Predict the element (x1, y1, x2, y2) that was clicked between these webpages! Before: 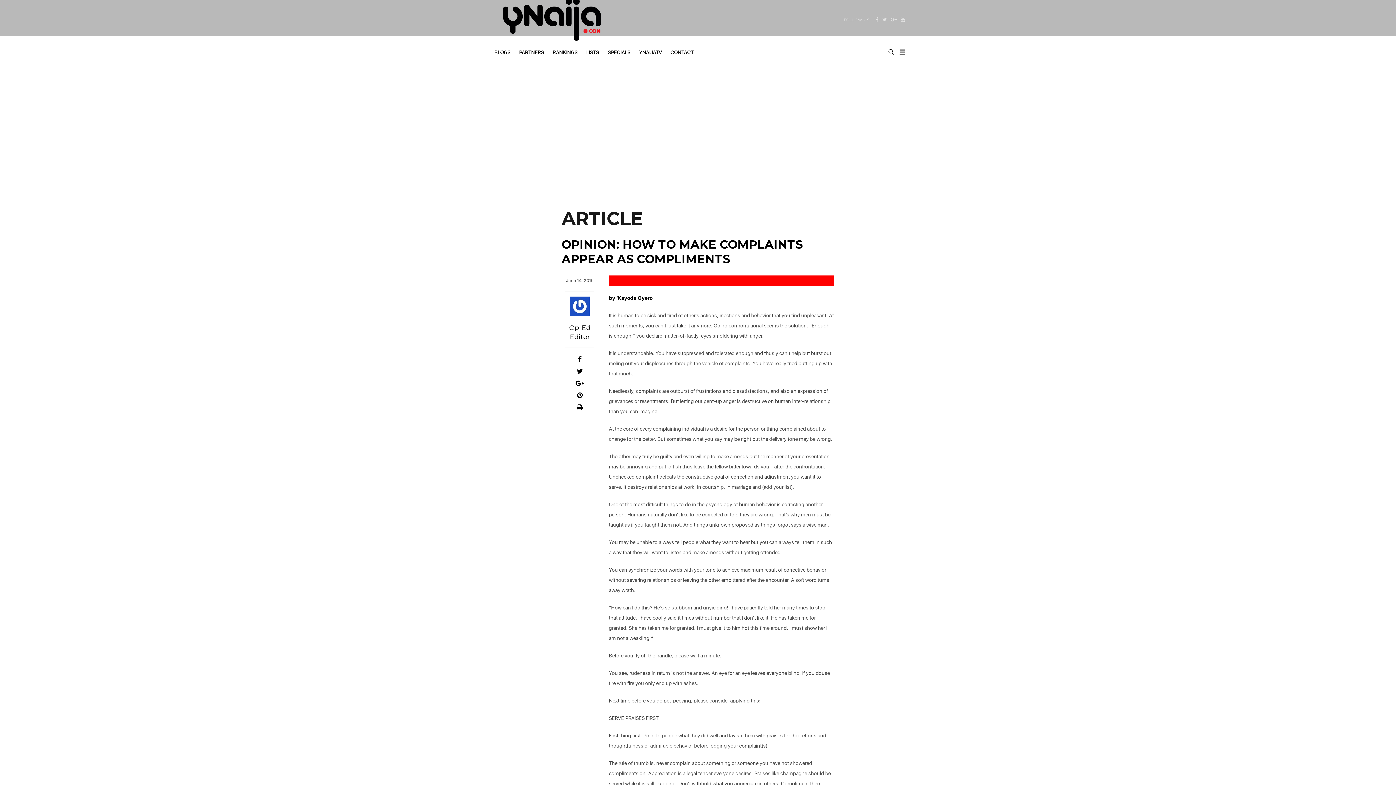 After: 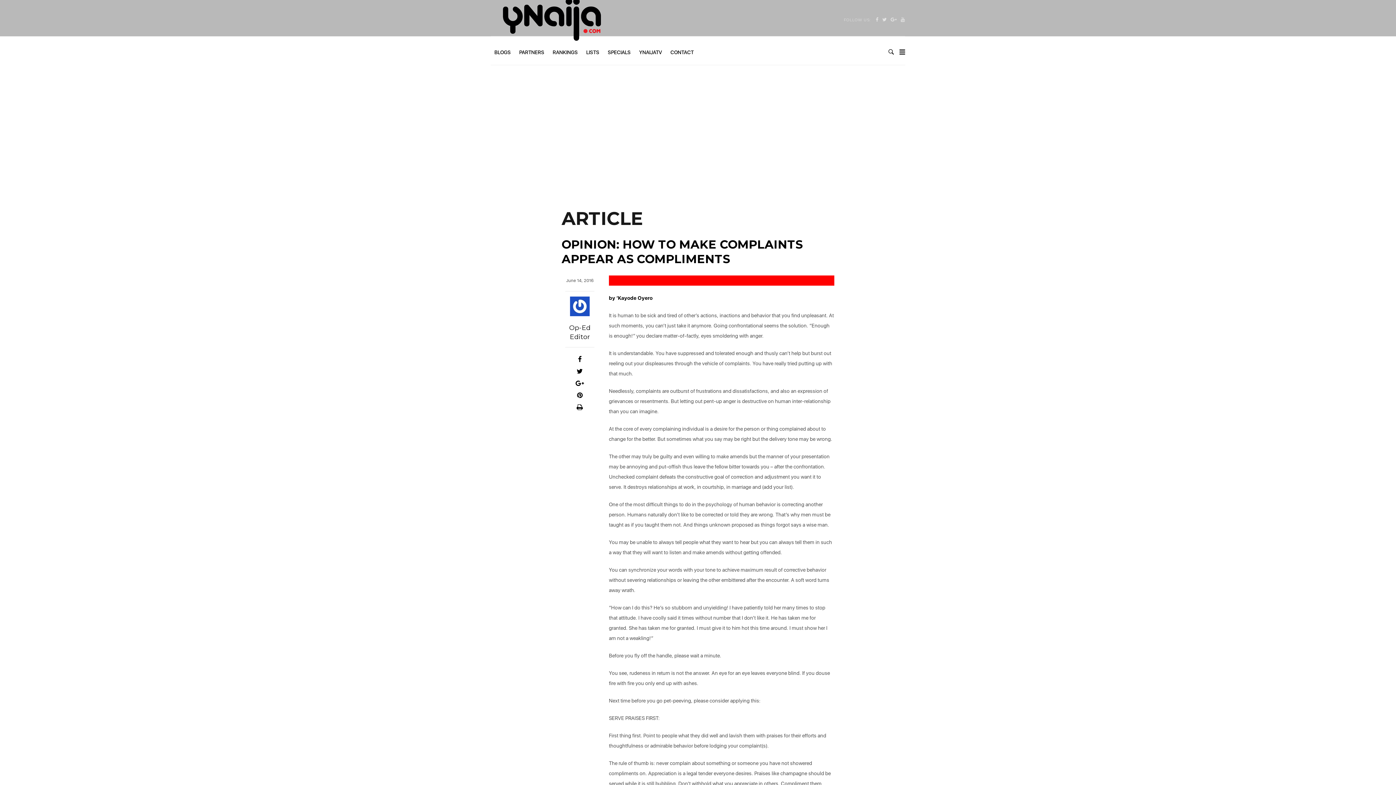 Action: bbox: (561, 378, 598, 388)